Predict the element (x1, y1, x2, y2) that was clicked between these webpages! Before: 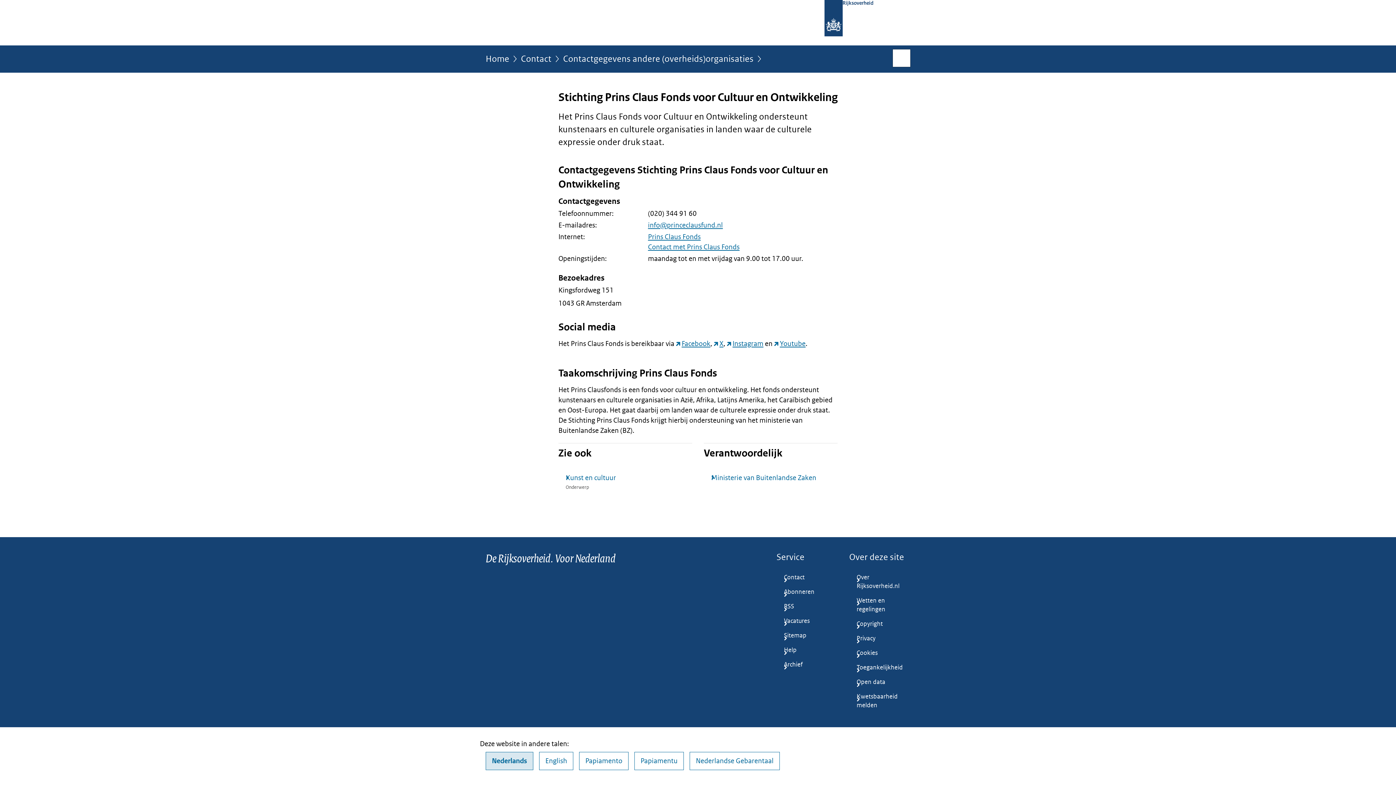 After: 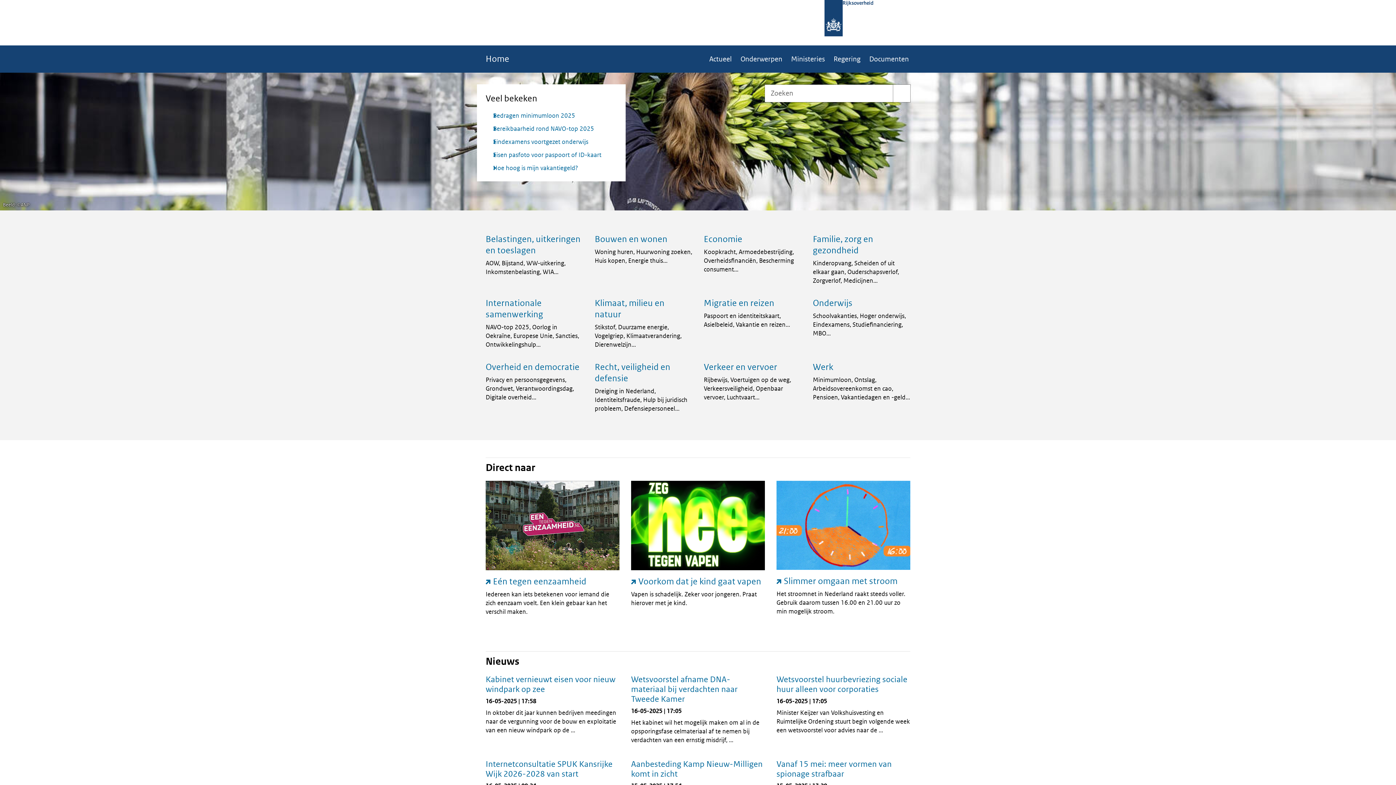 Action: bbox: (485, 54, 509, 68) label: Home